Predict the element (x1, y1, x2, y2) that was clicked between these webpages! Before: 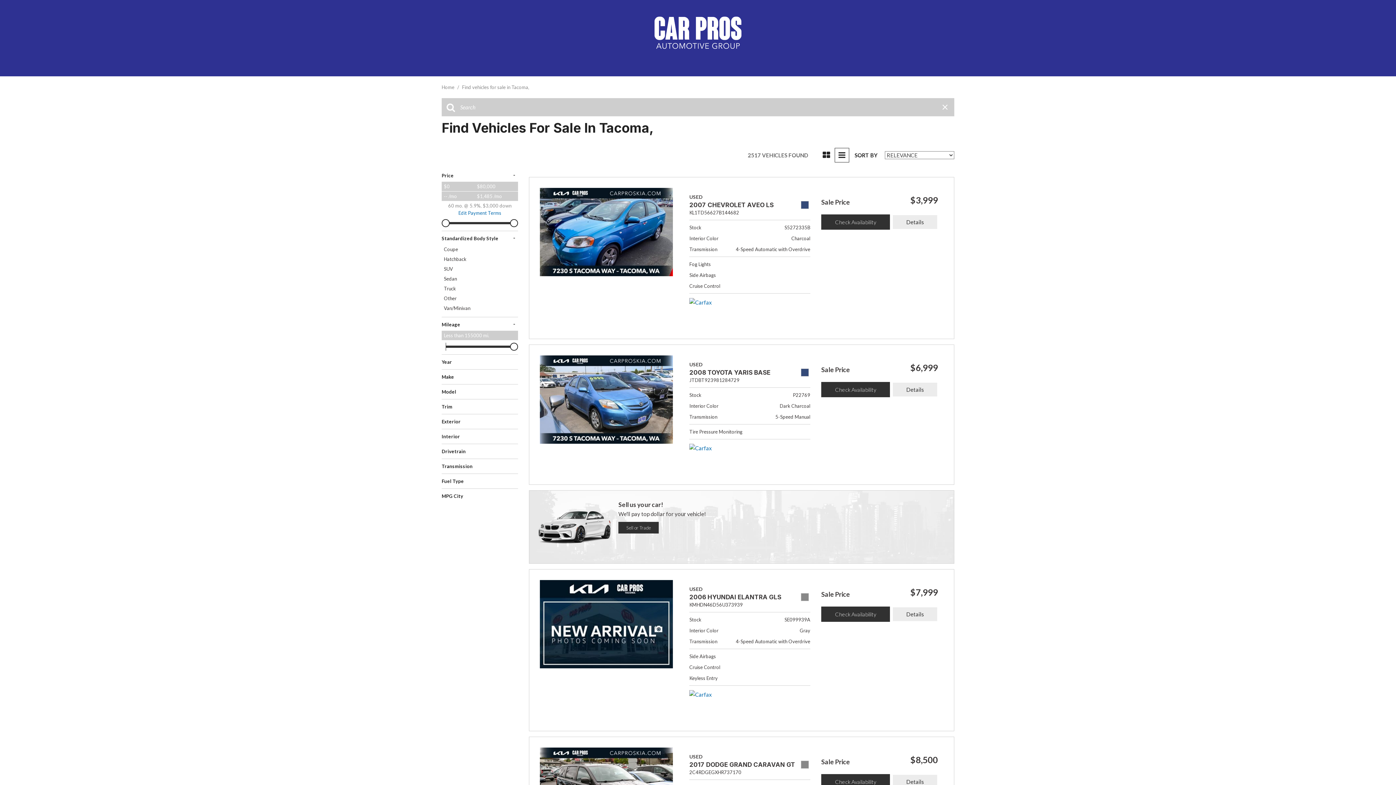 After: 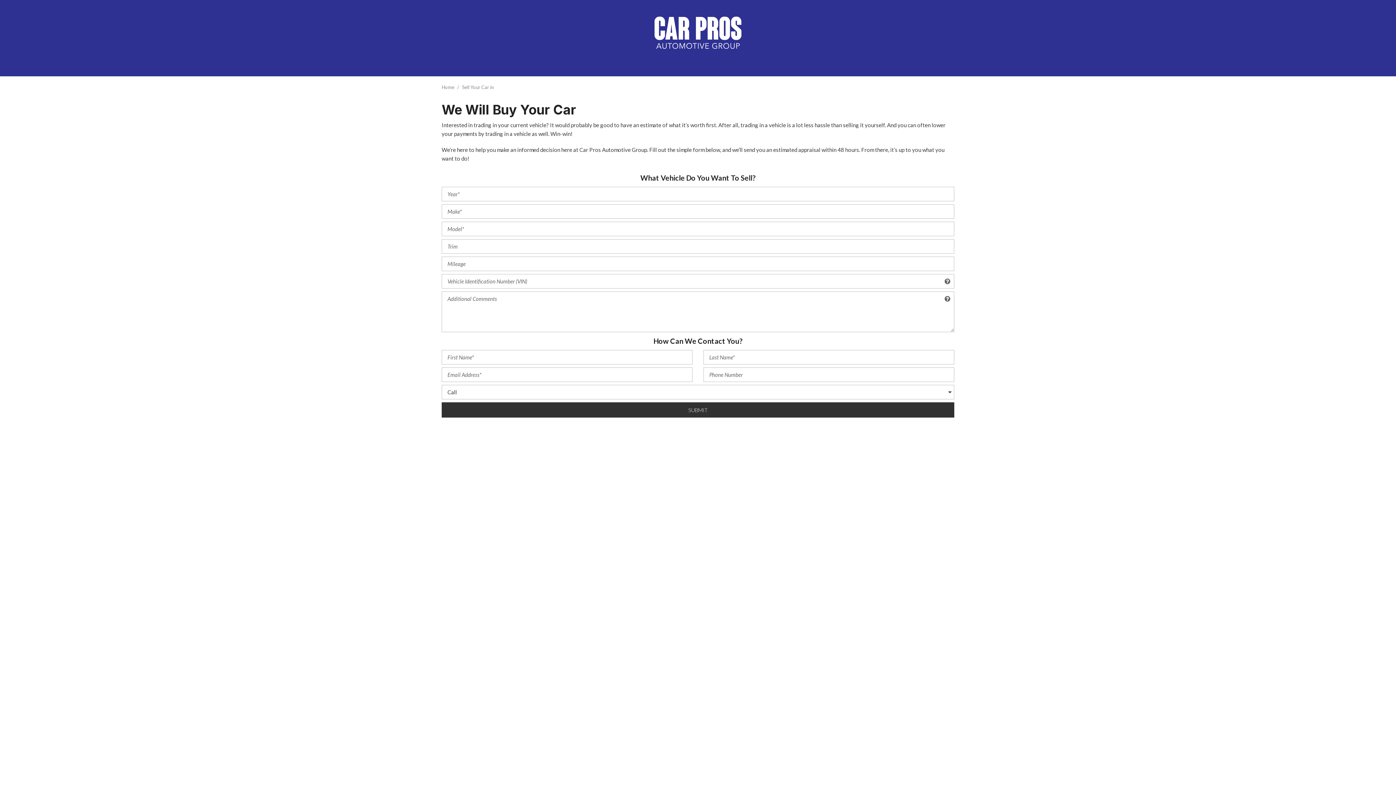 Action: label: Sell or Trade bbox: (618, 522, 658, 533)